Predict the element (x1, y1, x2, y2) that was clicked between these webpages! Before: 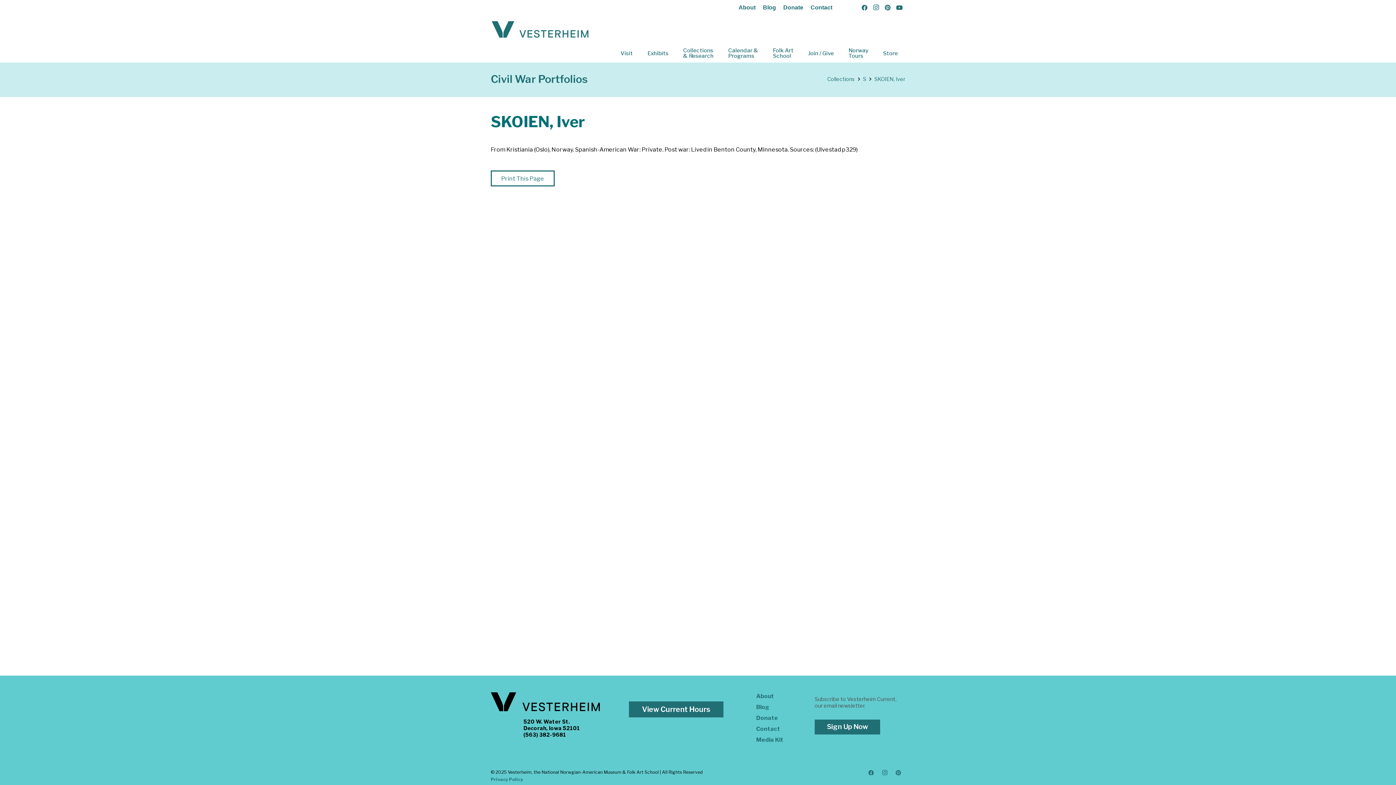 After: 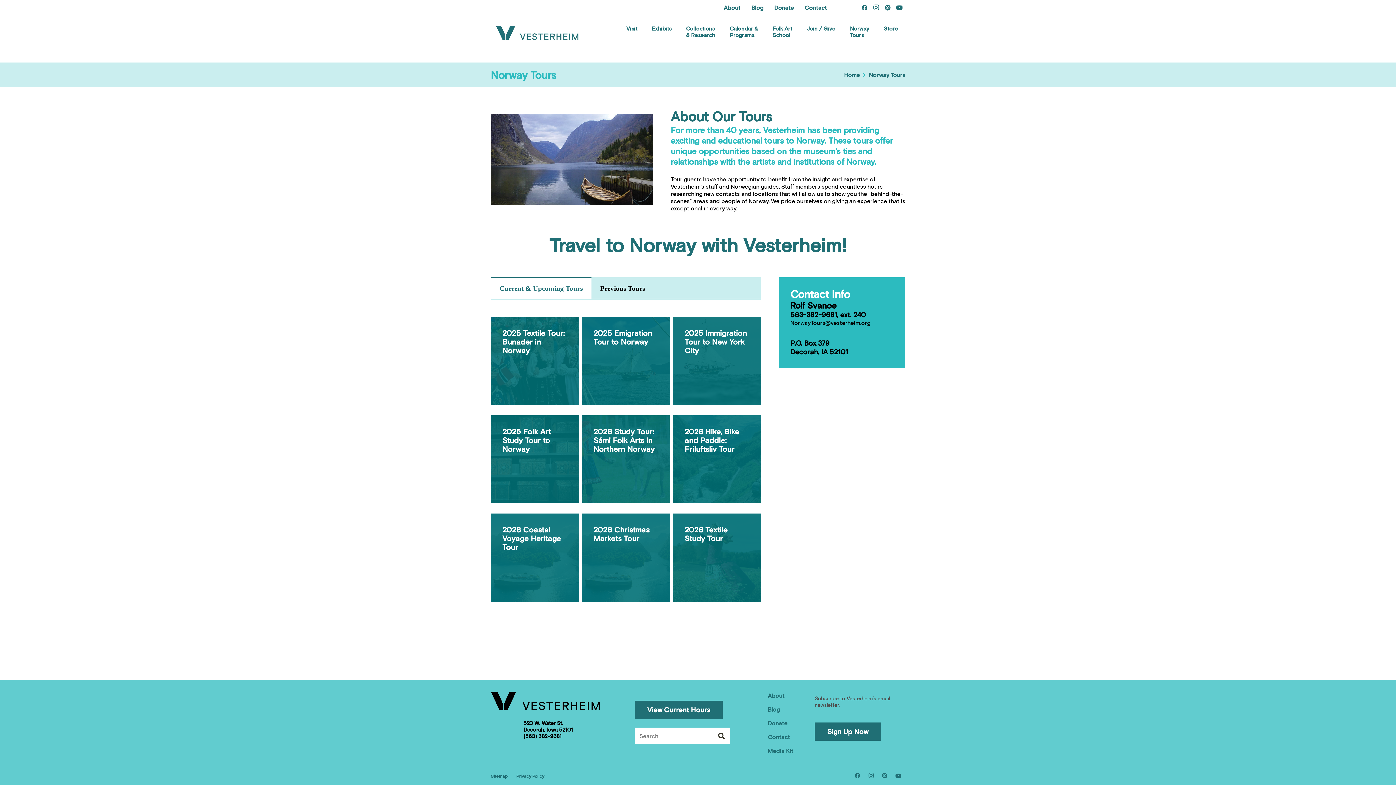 Action: label: Norway
Tours bbox: (841, 48, 876, 58)